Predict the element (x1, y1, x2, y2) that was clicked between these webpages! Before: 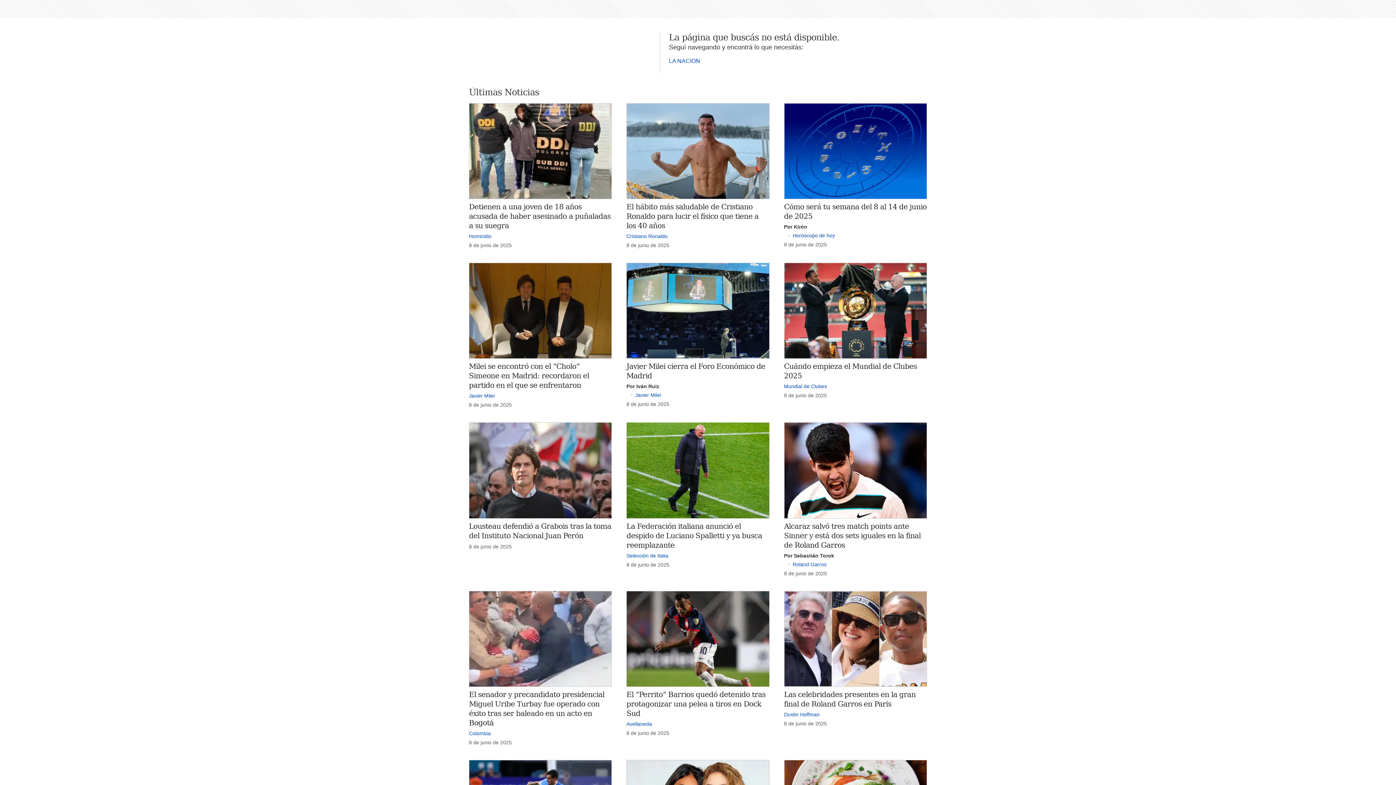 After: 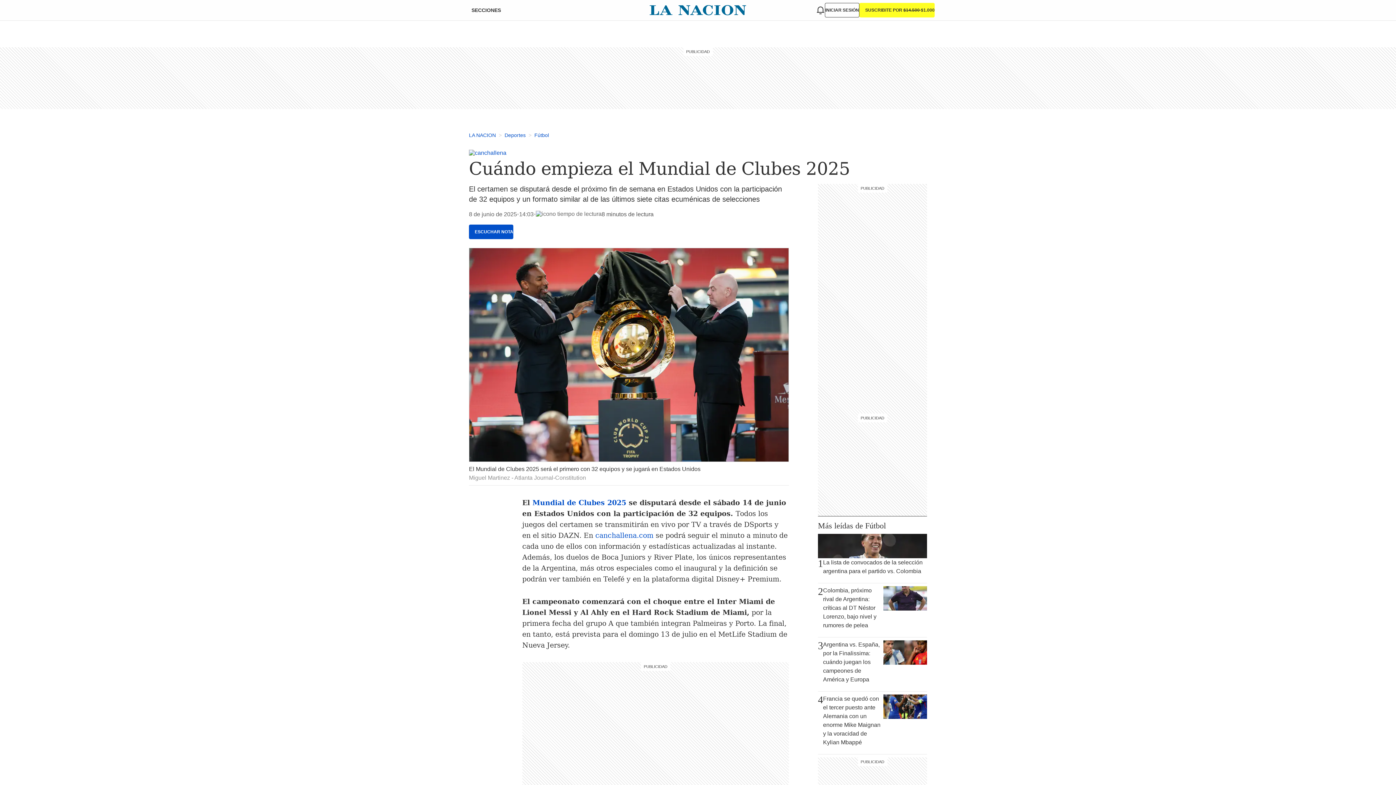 Action: bbox: (784, 262, 927, 359)